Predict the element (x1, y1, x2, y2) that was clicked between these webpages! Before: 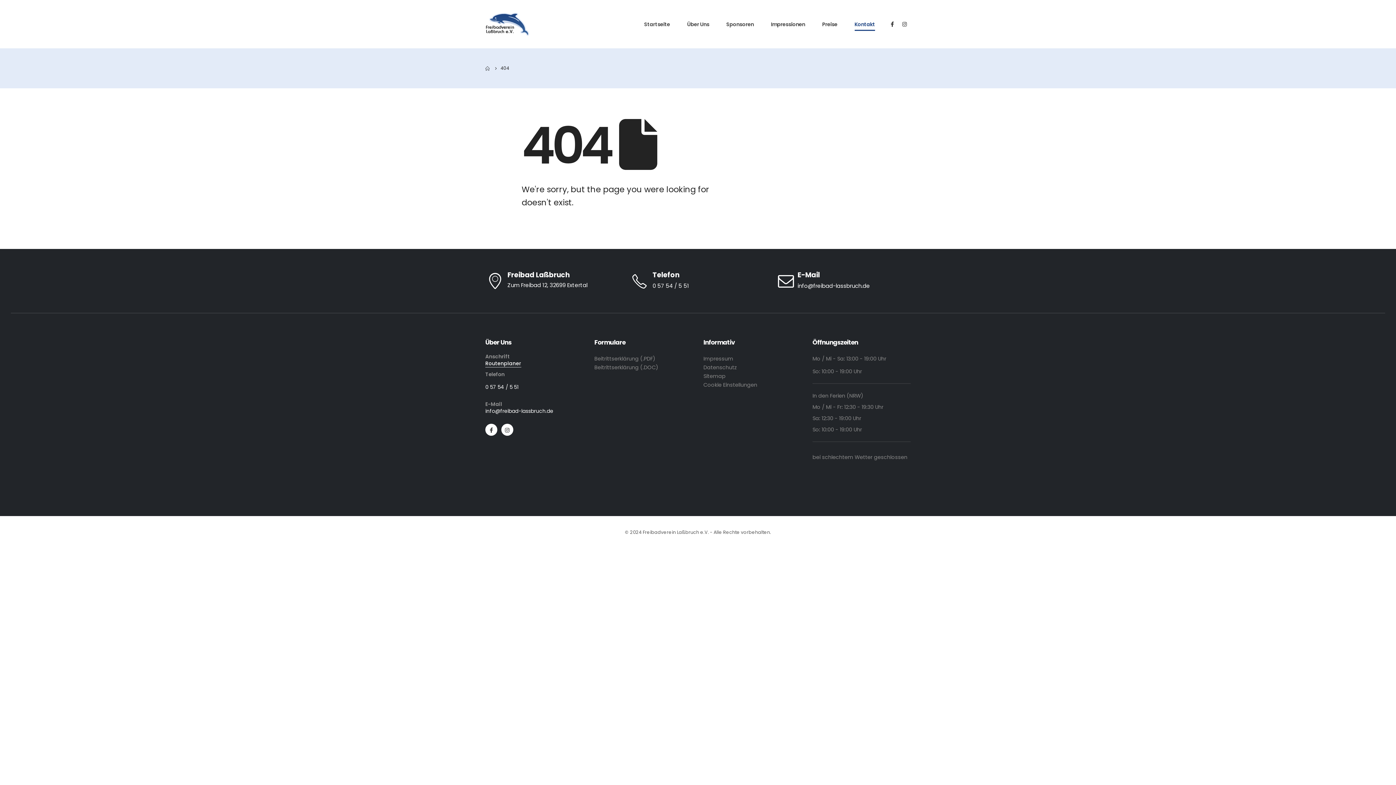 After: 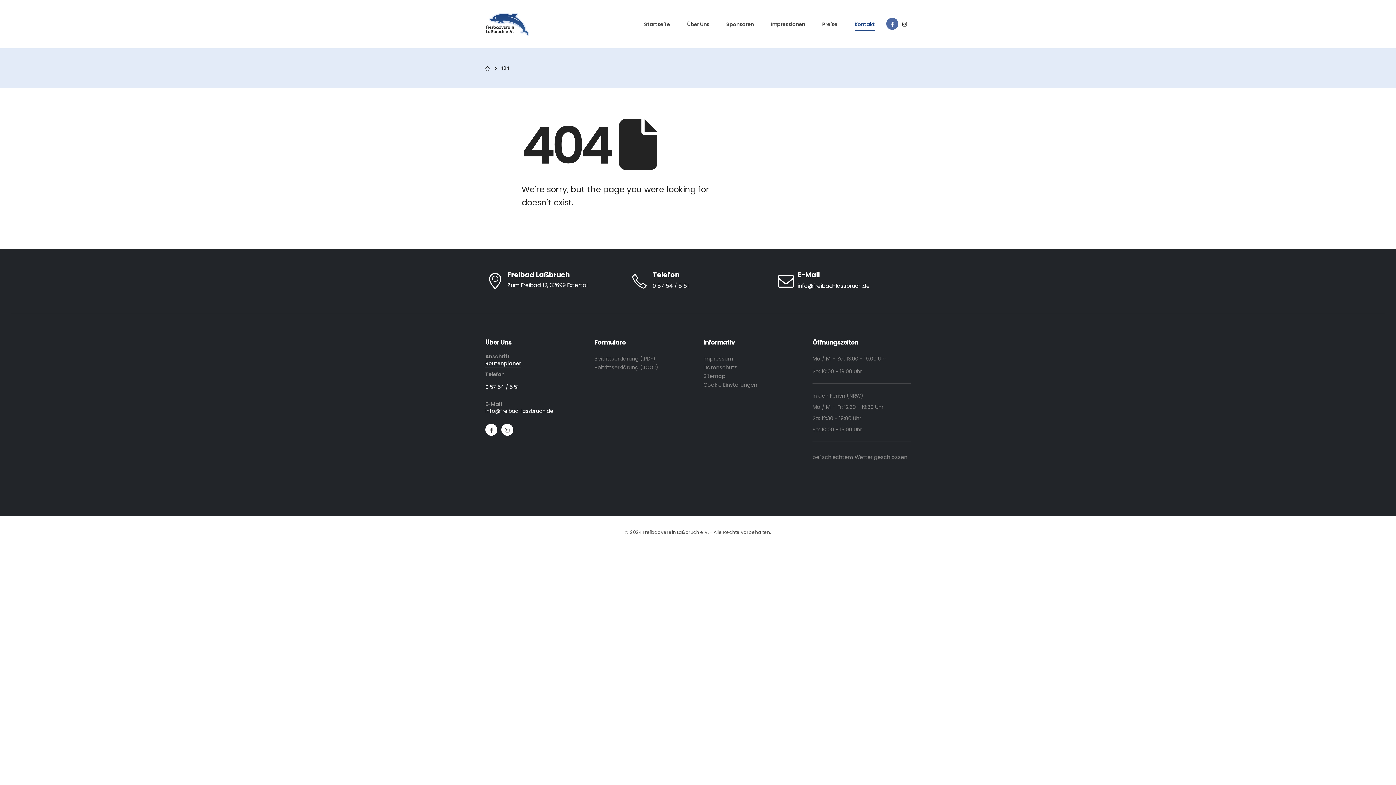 Action: bbox: (886, 17, 898, 29)